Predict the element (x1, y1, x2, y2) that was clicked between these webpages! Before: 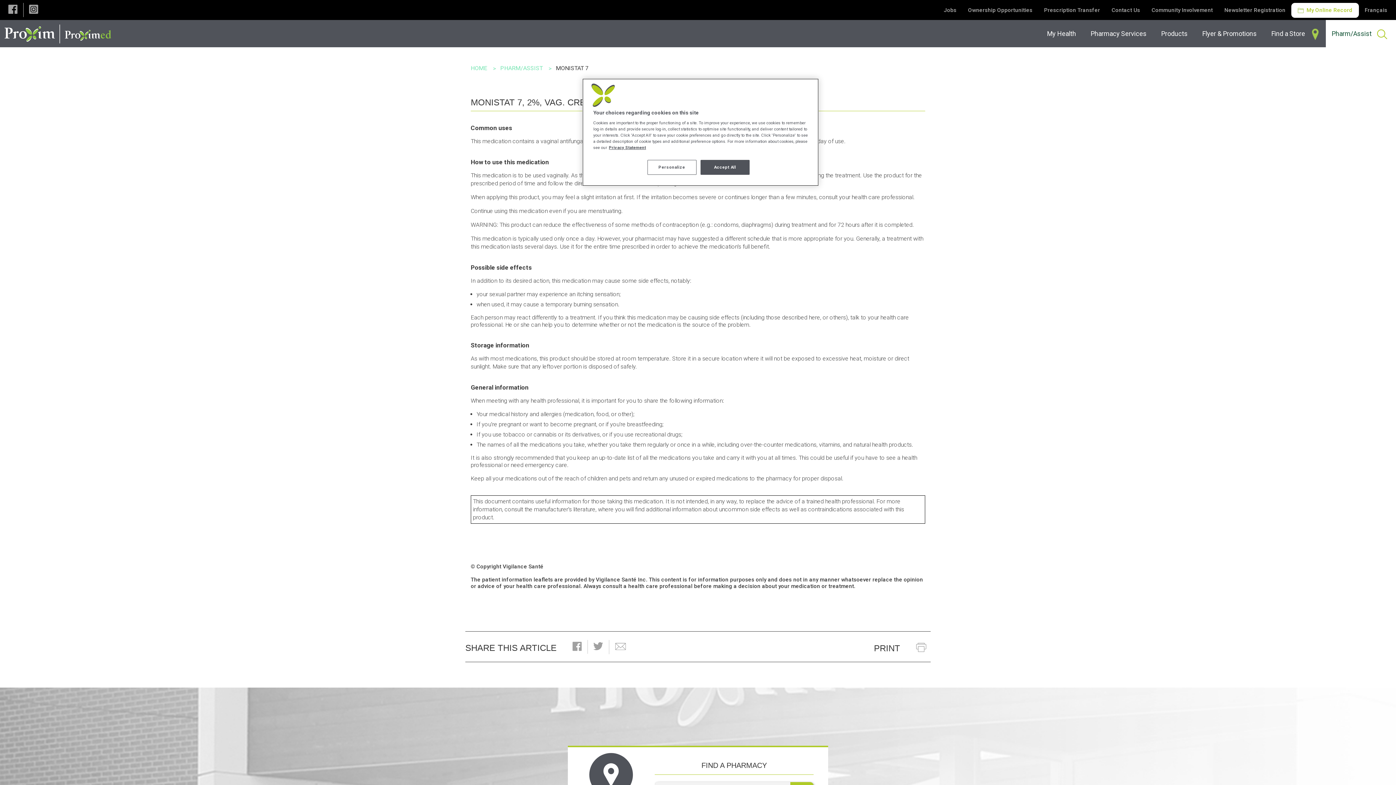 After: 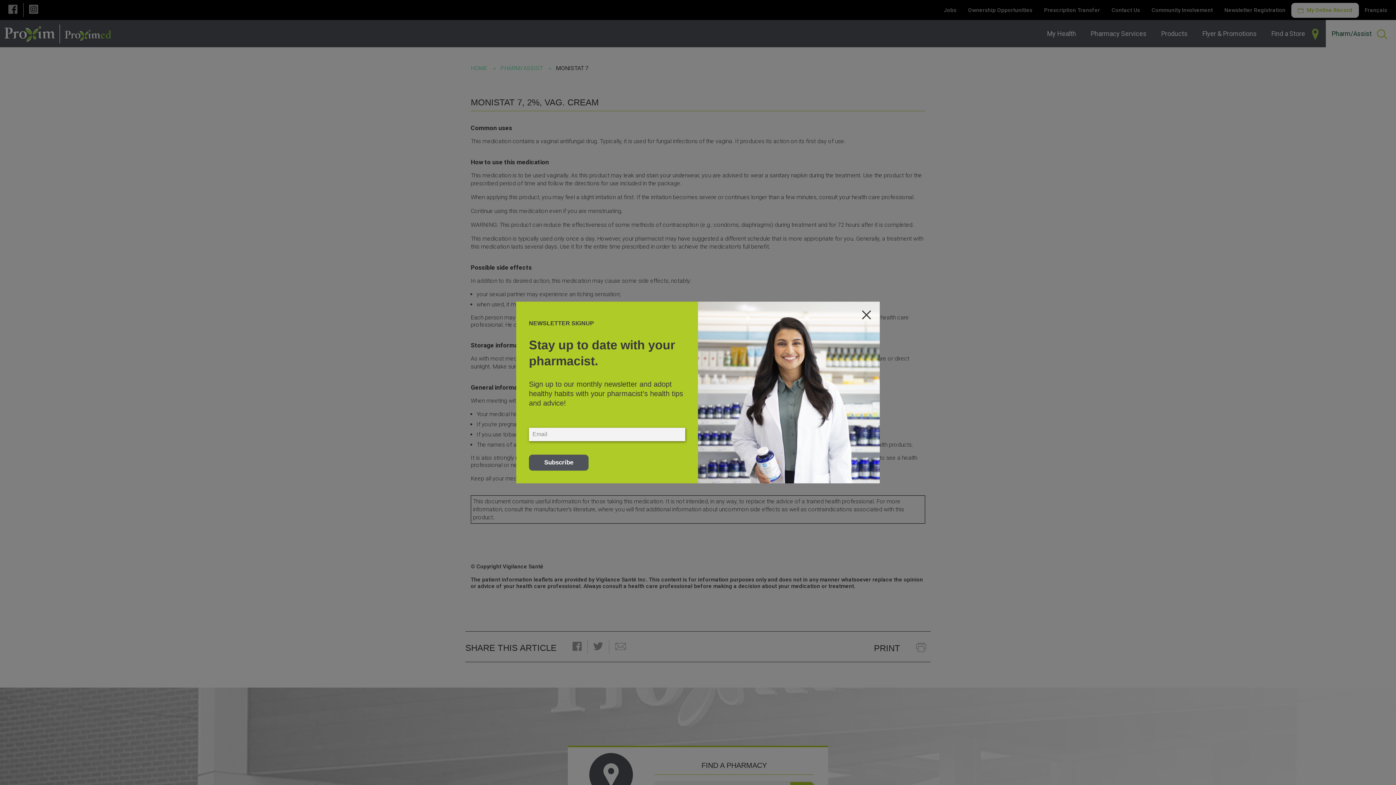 Action: bbox: (700, 160, 749, 174) label: Accept All